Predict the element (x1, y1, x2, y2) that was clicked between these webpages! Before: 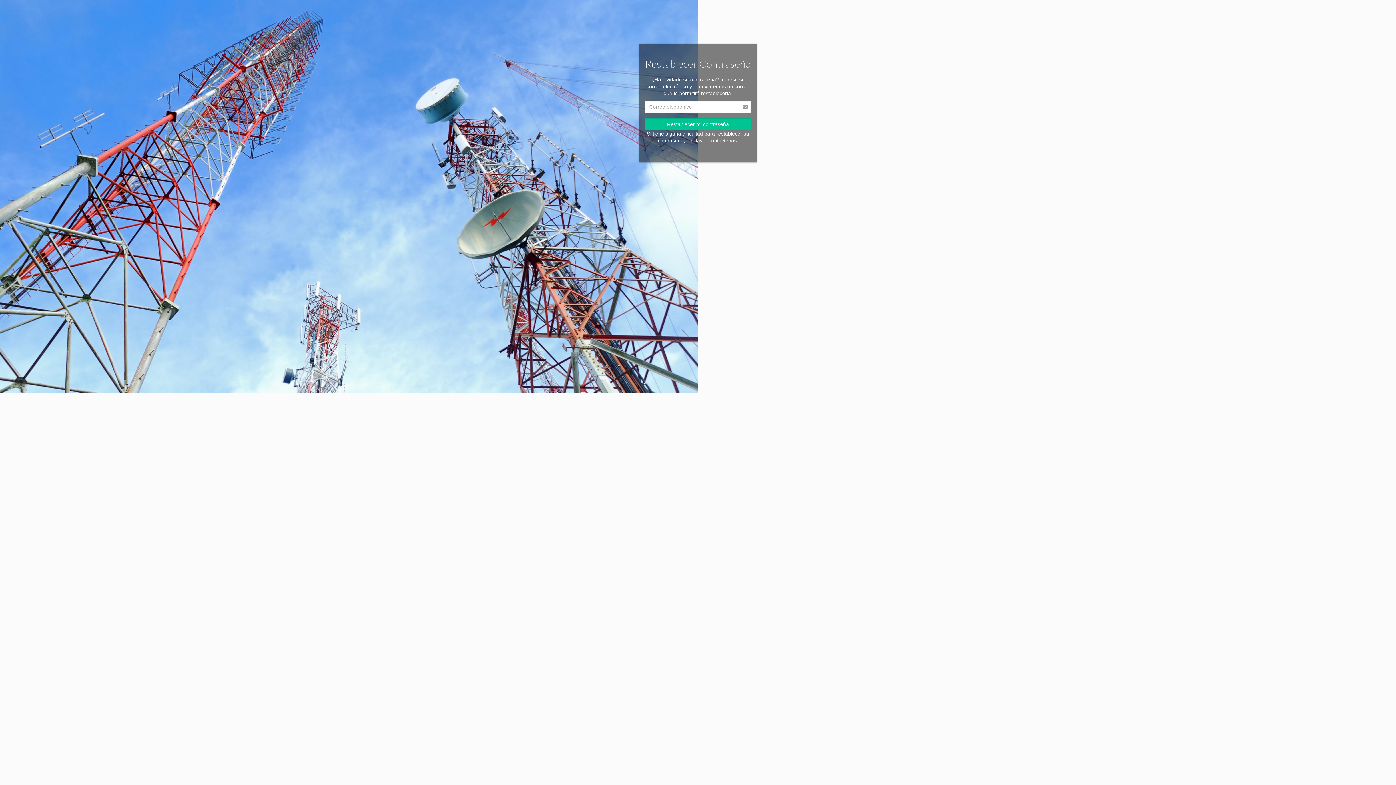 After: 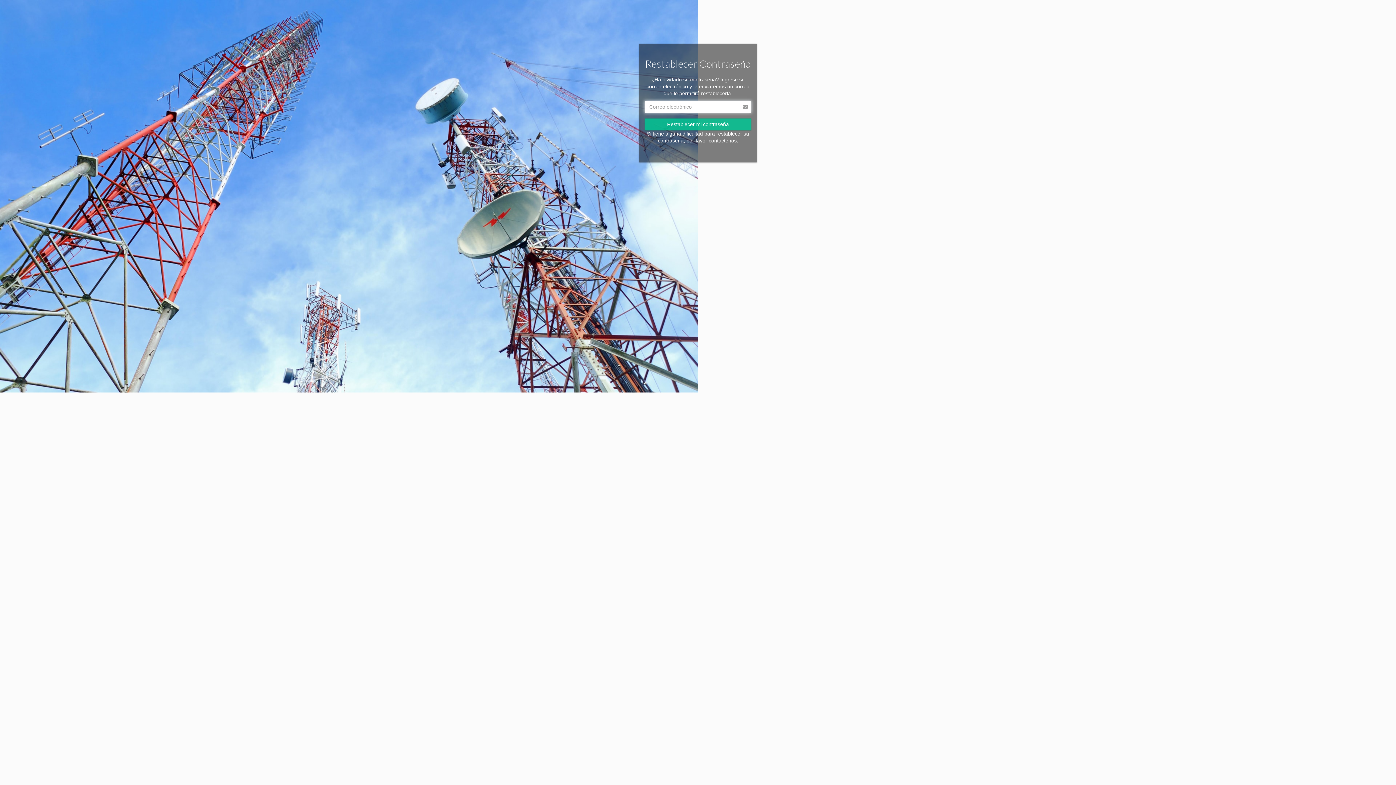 Action: bbox: (644, 118, 751, 130) label: Restablecer mi contraseña